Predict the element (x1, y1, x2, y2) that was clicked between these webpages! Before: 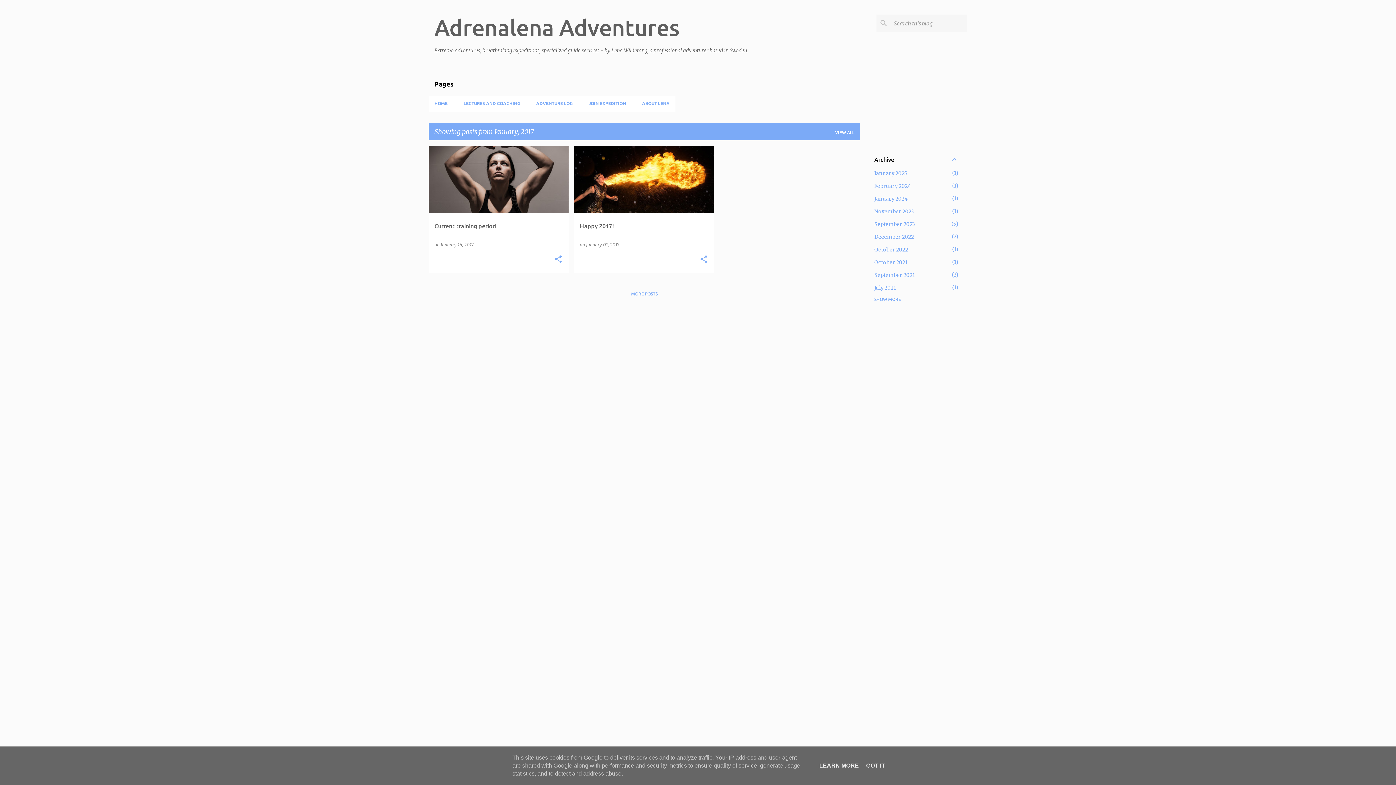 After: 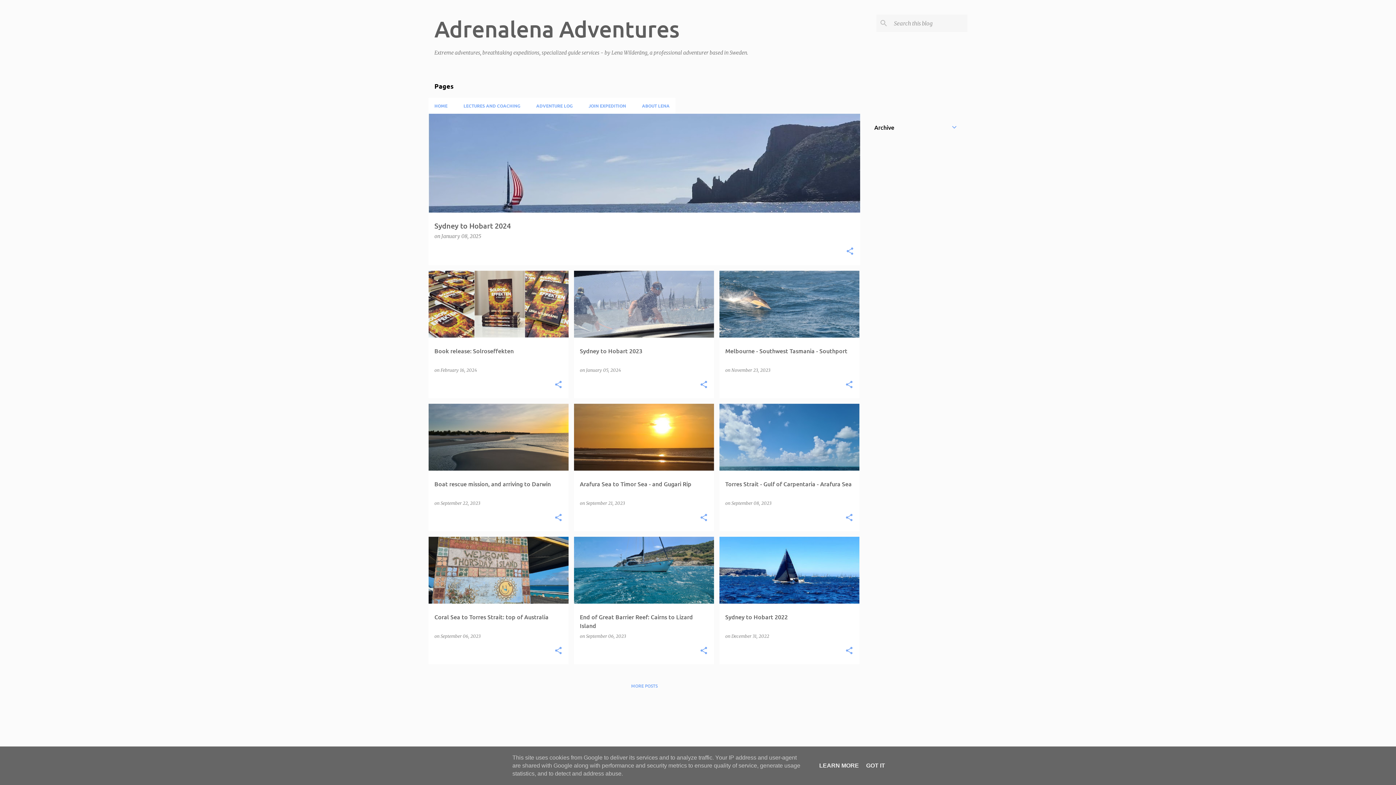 Action: bbox: (824, 130, 854, 134) label: VIEW ALL